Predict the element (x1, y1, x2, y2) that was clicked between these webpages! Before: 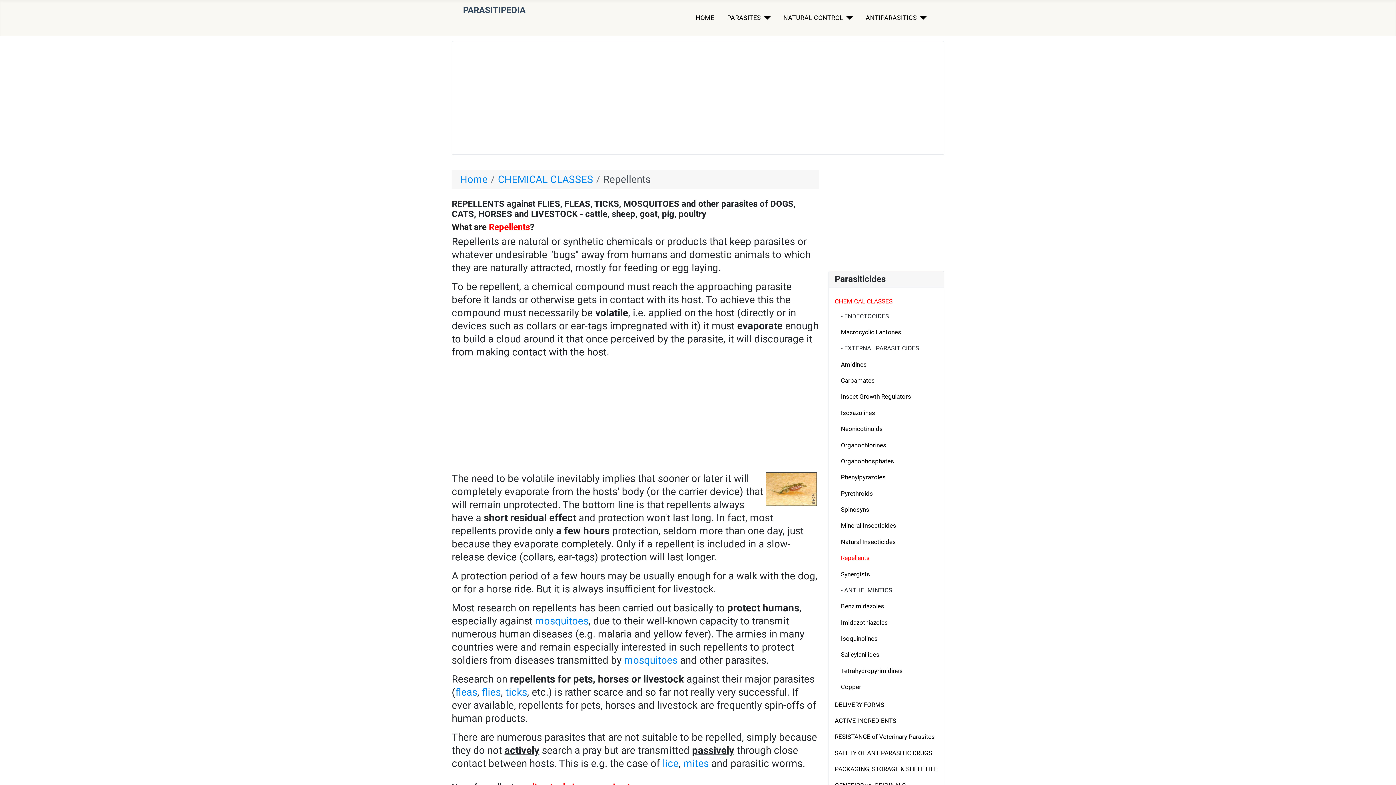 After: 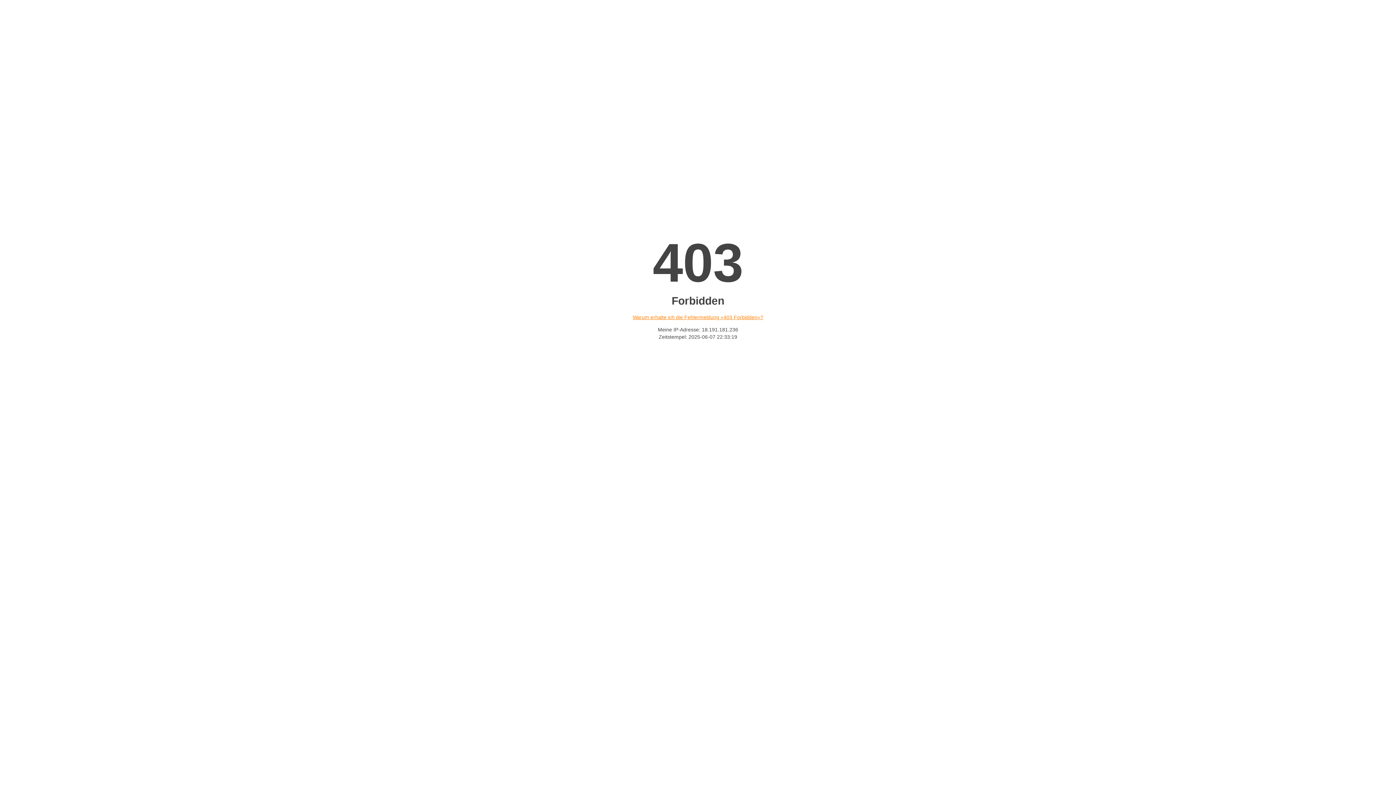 Action: label: Copper bbox: (841, 683, 861, 690)